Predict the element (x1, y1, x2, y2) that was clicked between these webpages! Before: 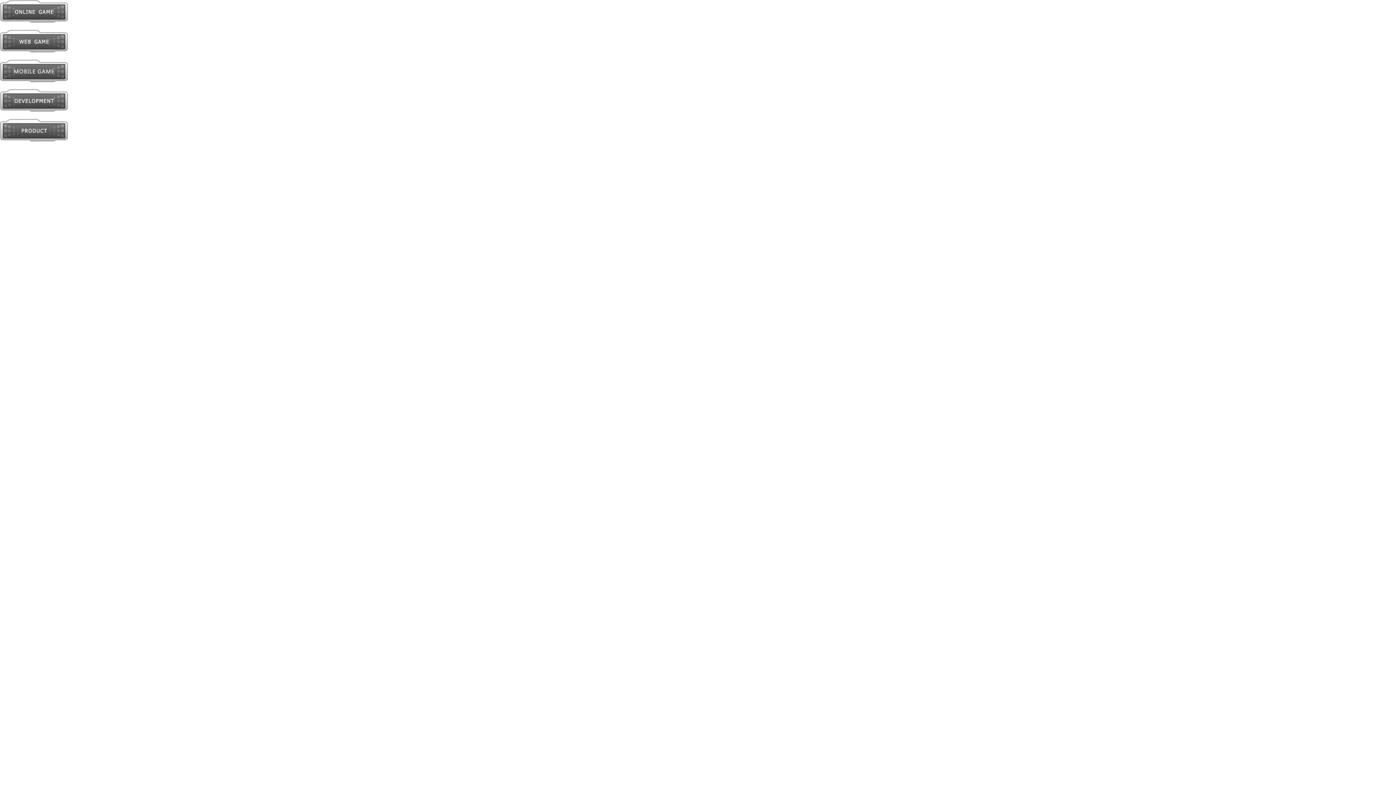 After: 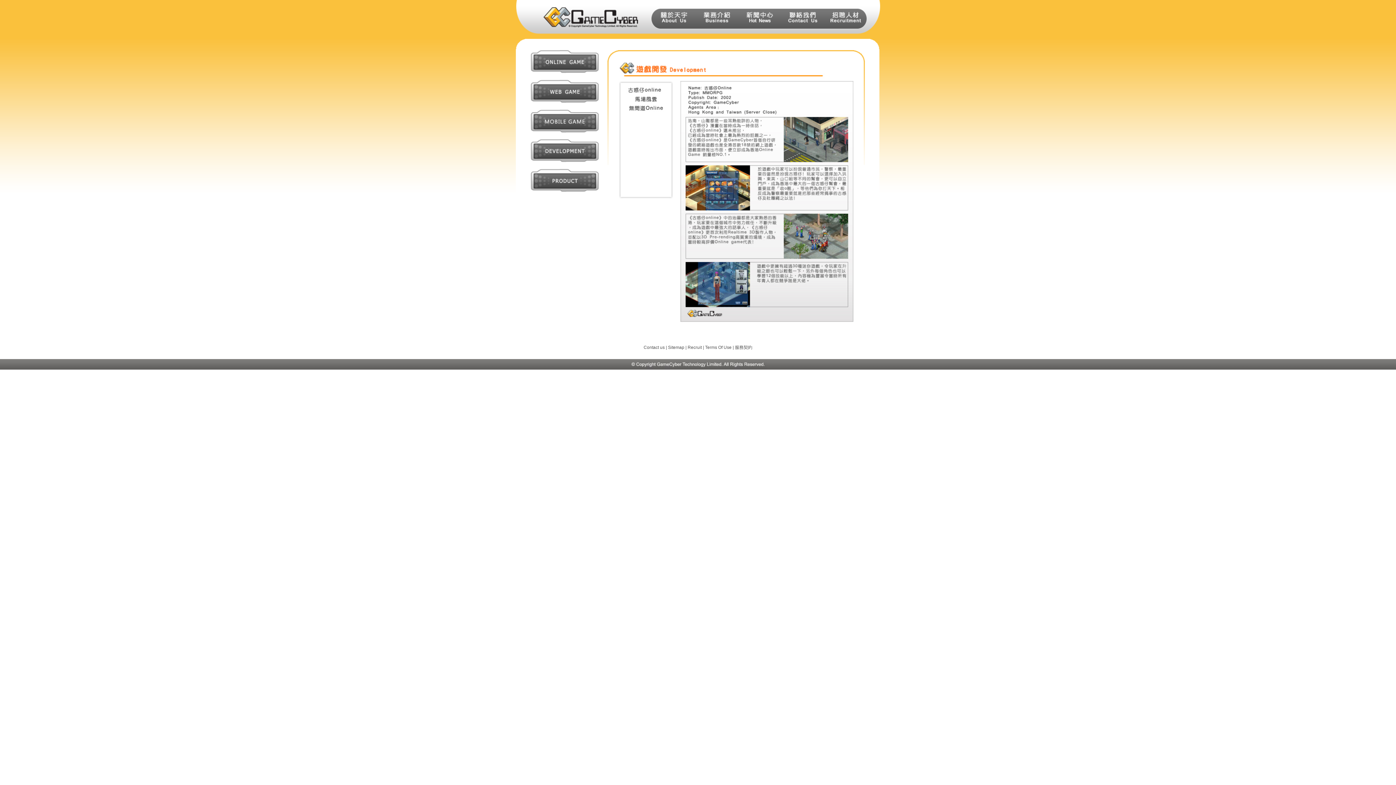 Action: bbox: (0, 106, 68, 113)